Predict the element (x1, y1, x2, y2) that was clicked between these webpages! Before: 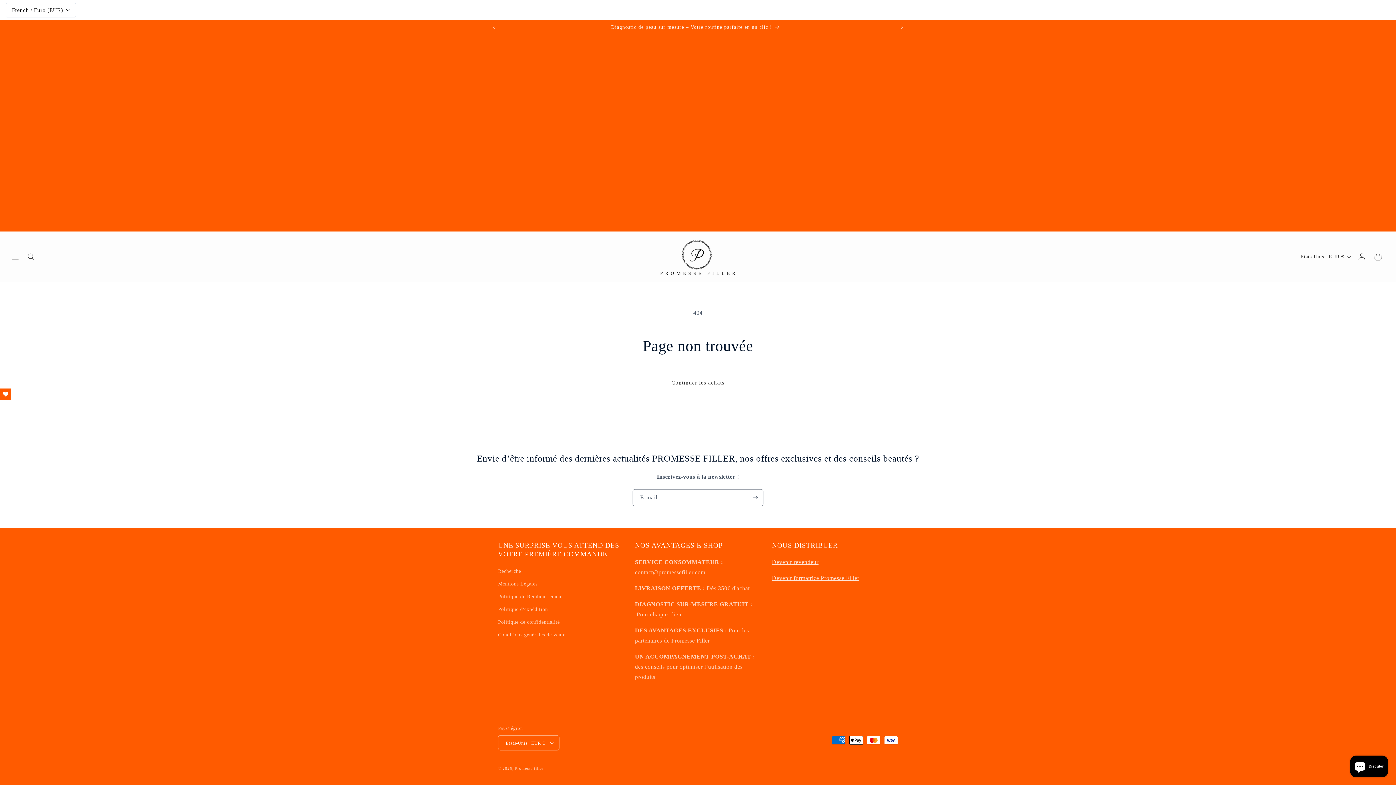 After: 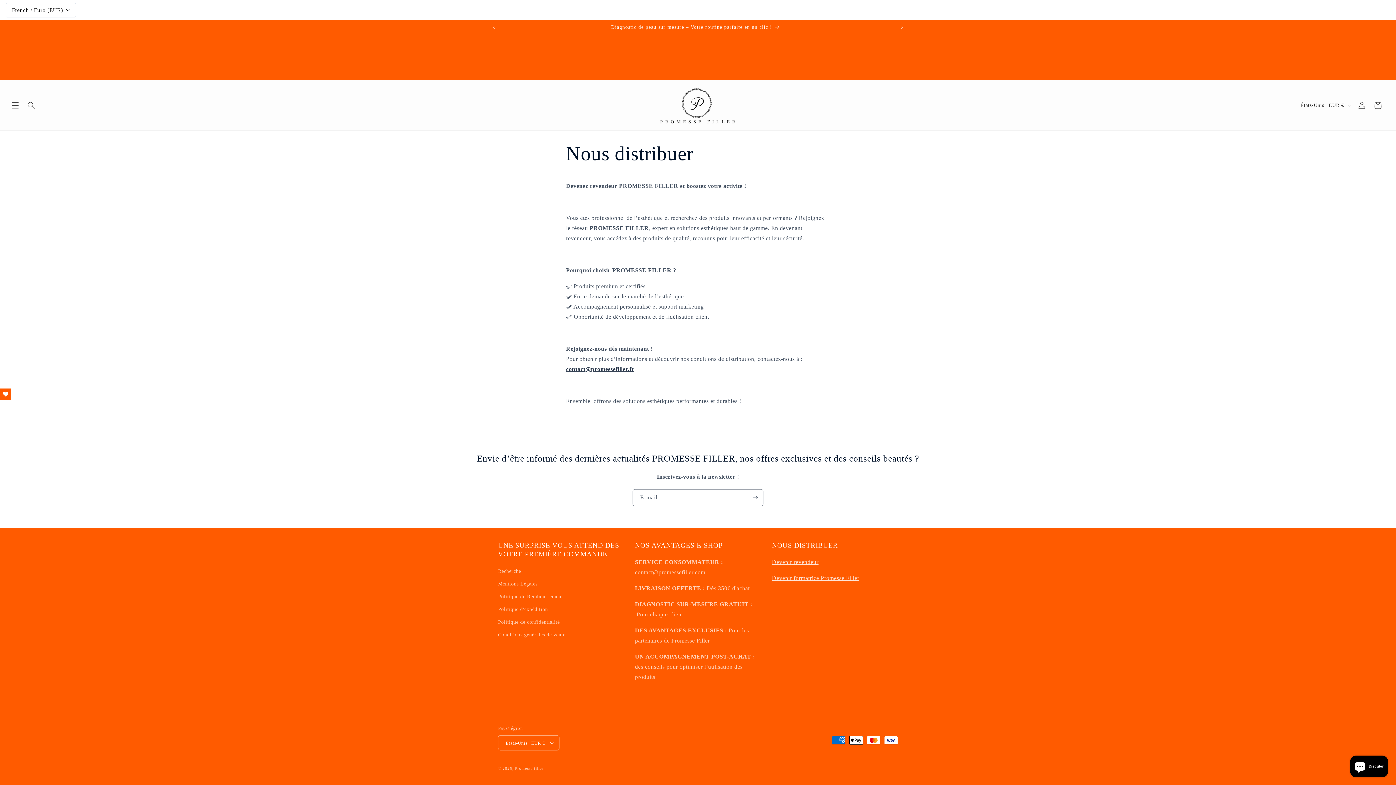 Action: label: Devenir revendeur bbox: (772, 559, 818, 565)